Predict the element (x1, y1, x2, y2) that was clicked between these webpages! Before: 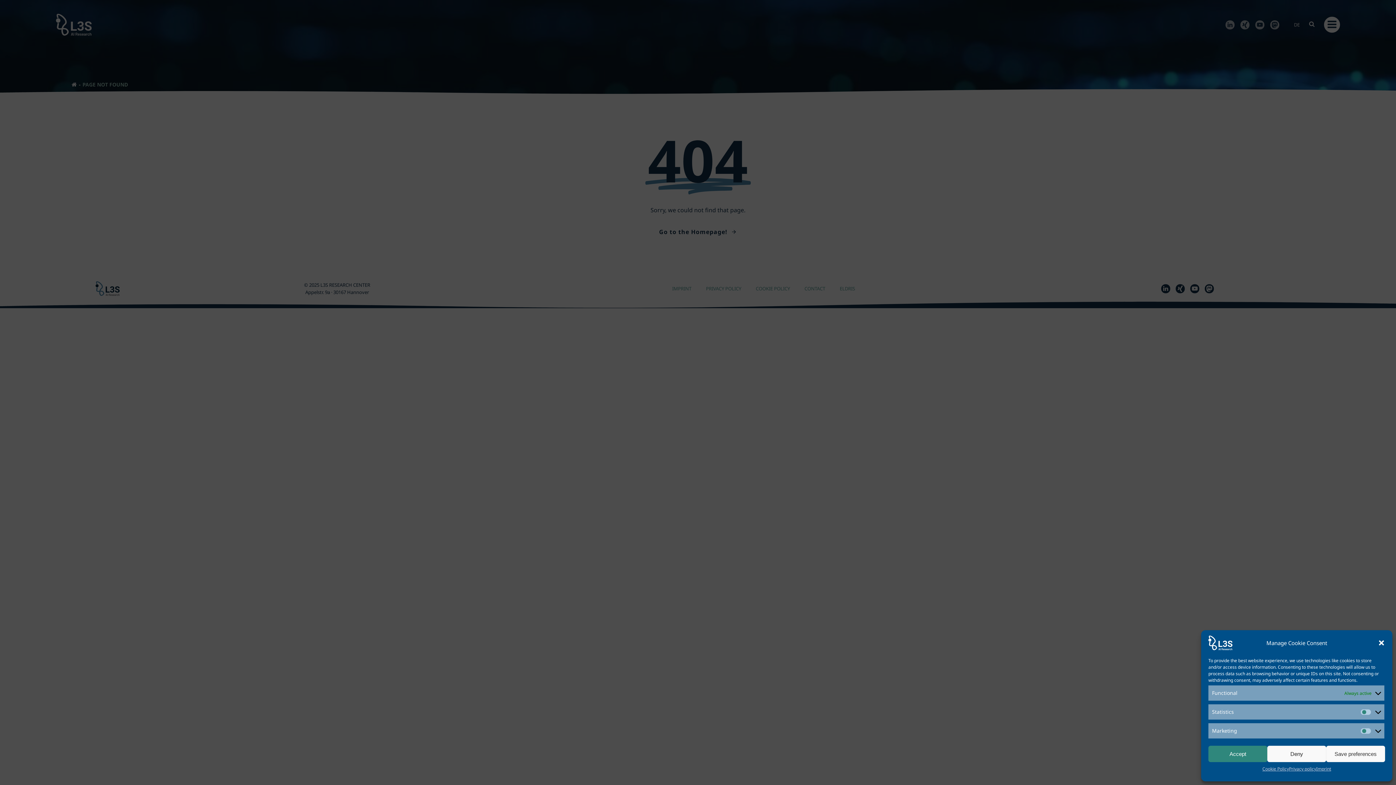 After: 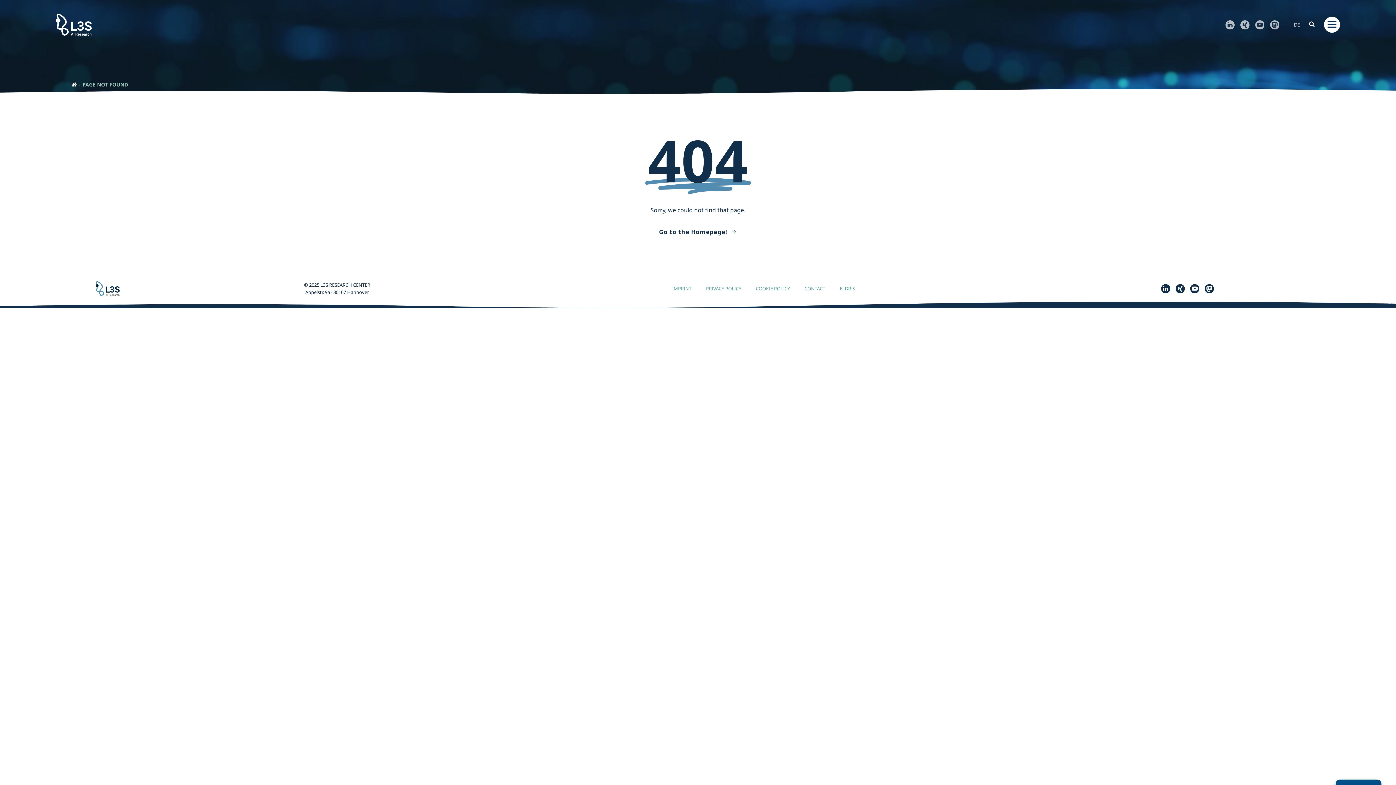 Action: bbox: (1378, 639, 1385, 646) label: Close dialog